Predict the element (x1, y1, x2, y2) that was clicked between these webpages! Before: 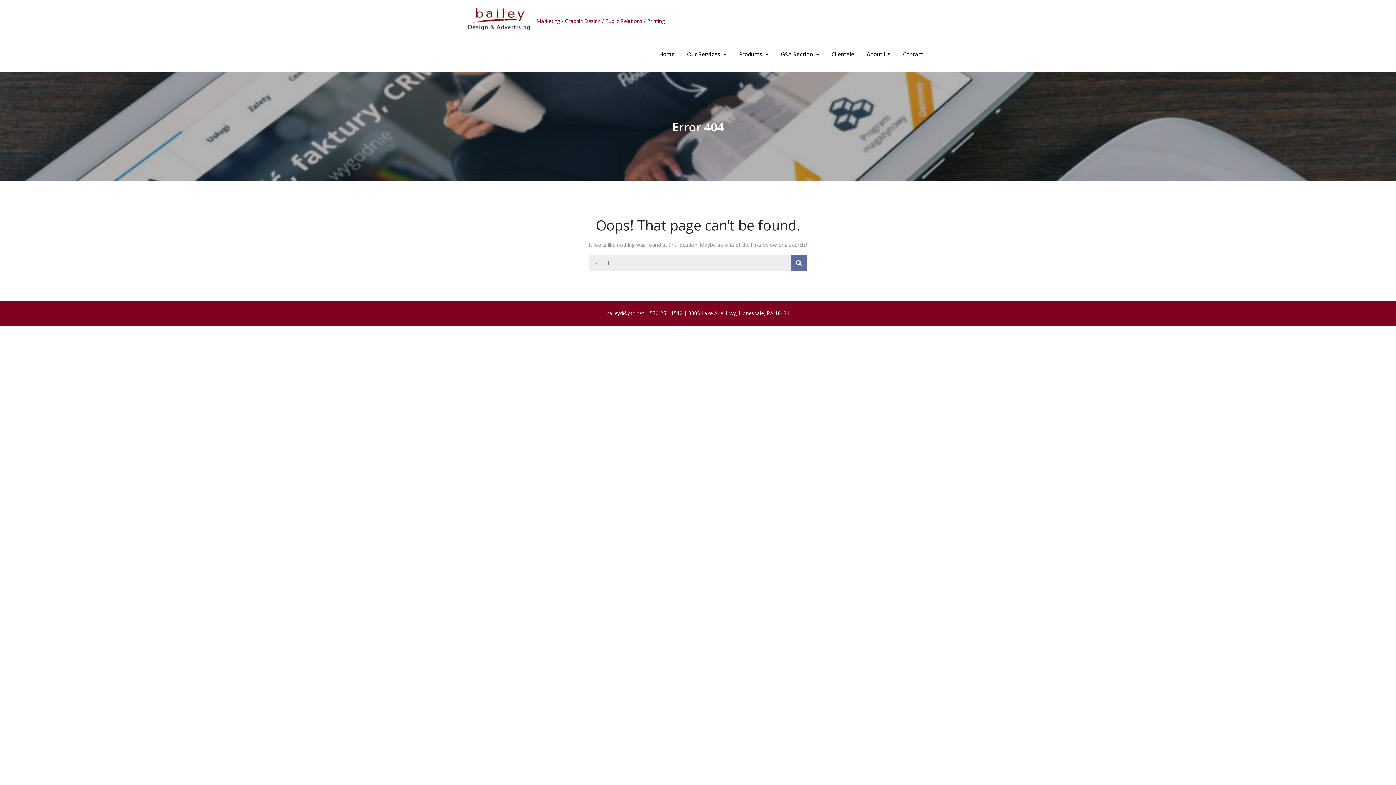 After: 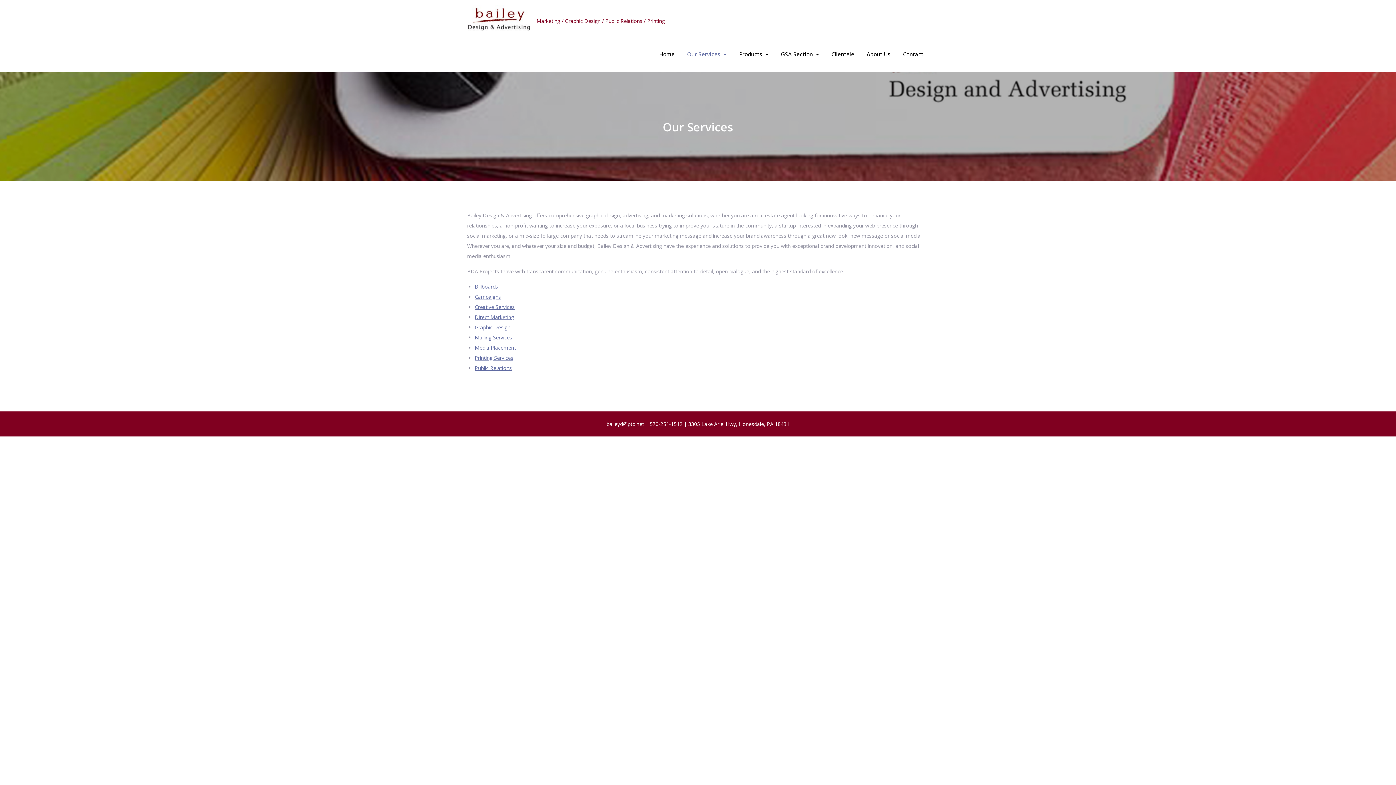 Action: label: Our Services bbox: (687, 49, 726, 59)